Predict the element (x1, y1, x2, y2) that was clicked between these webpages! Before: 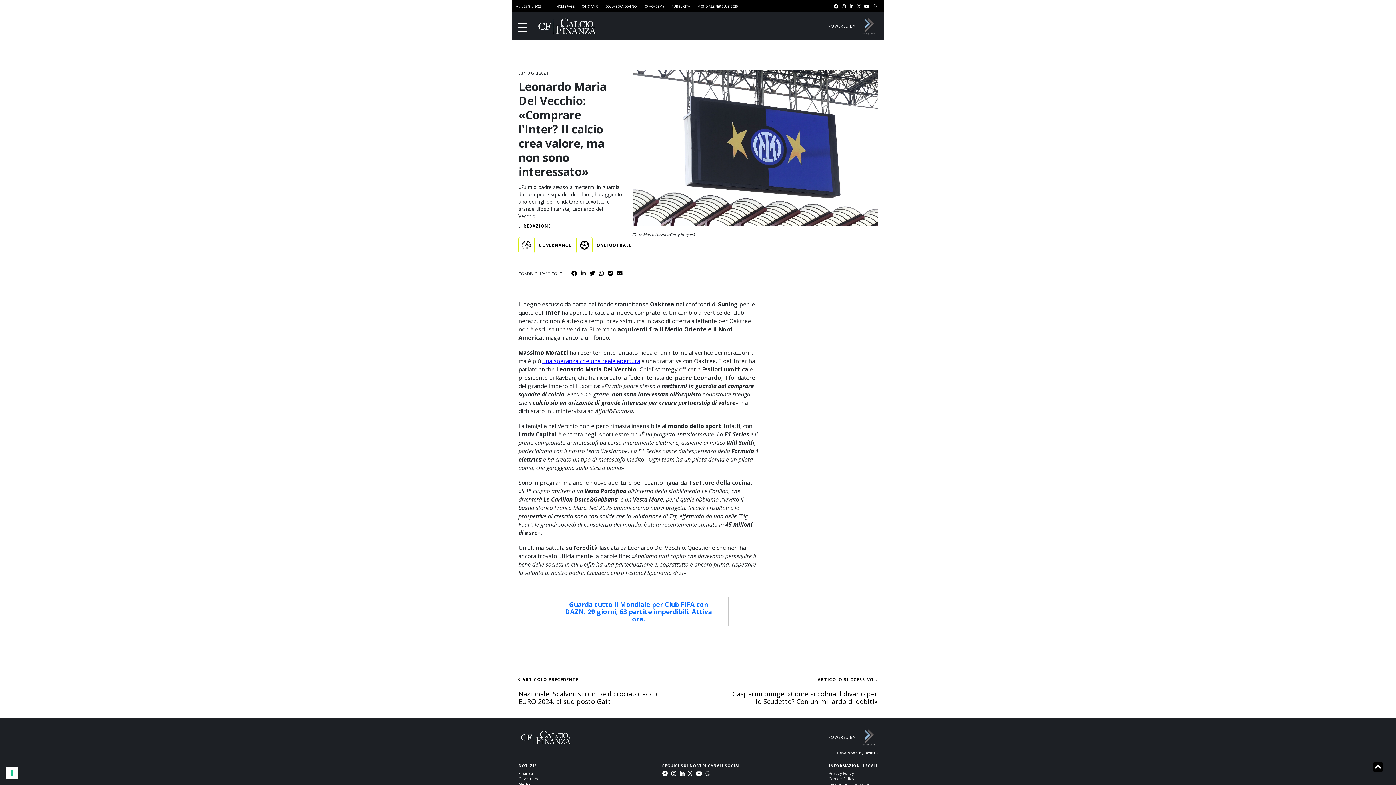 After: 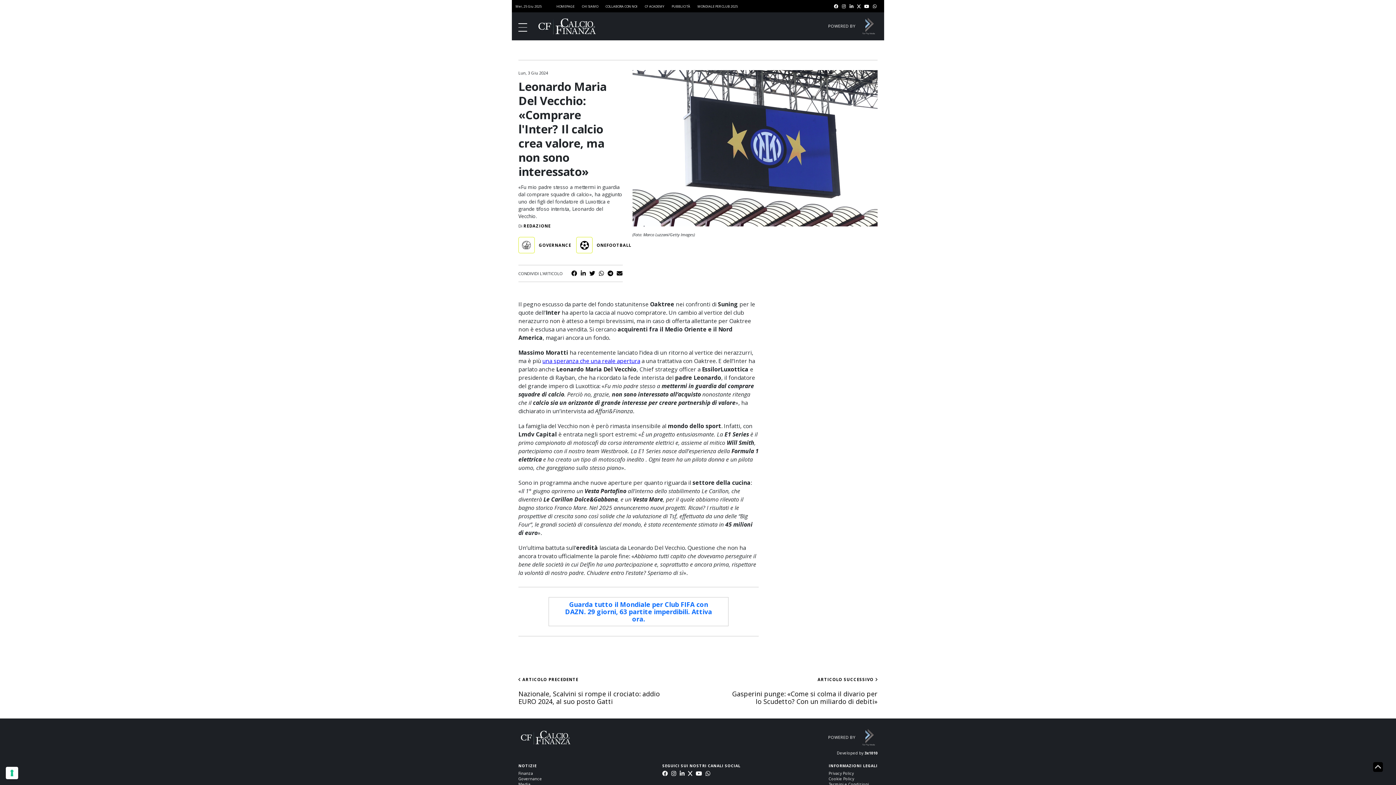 Action: bbox: (1375, 761, 1381, 773) label: back top